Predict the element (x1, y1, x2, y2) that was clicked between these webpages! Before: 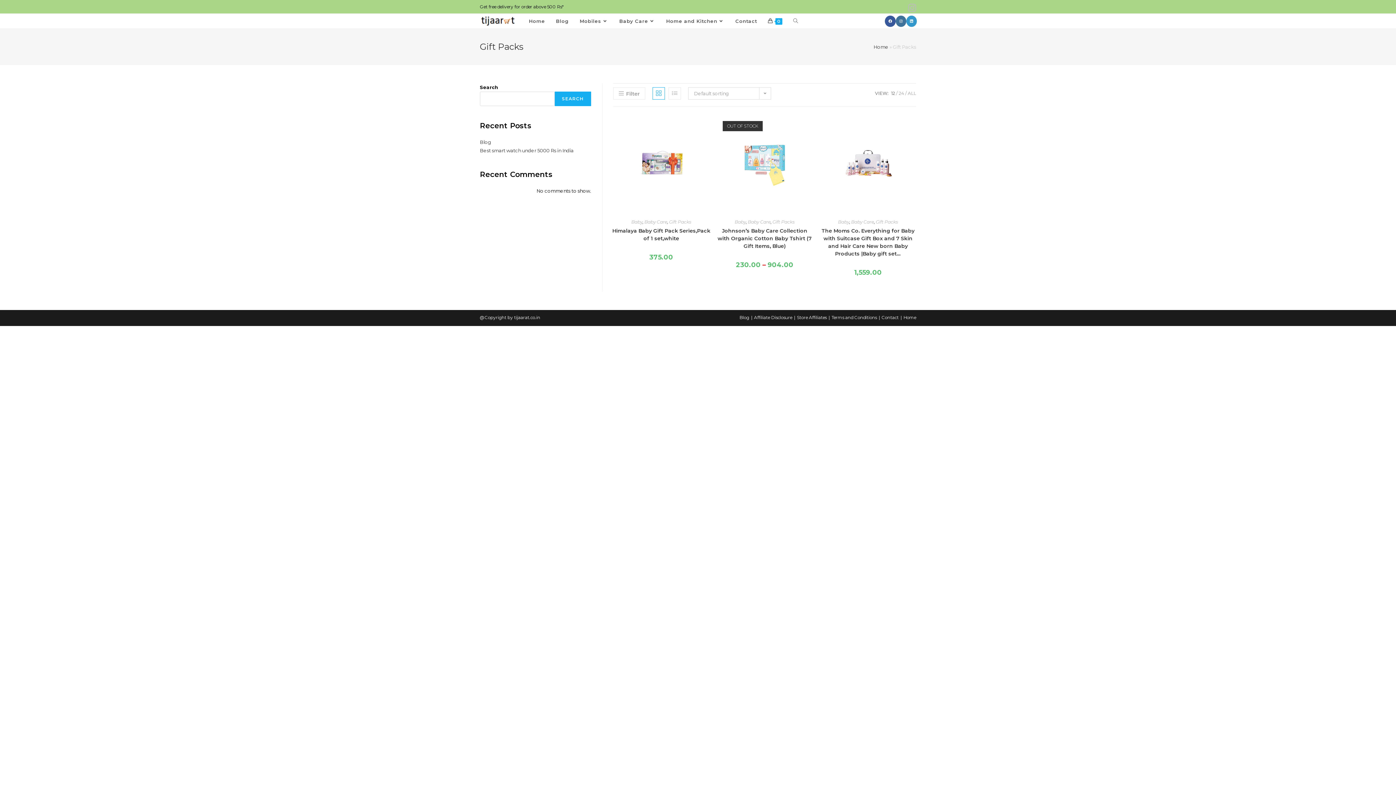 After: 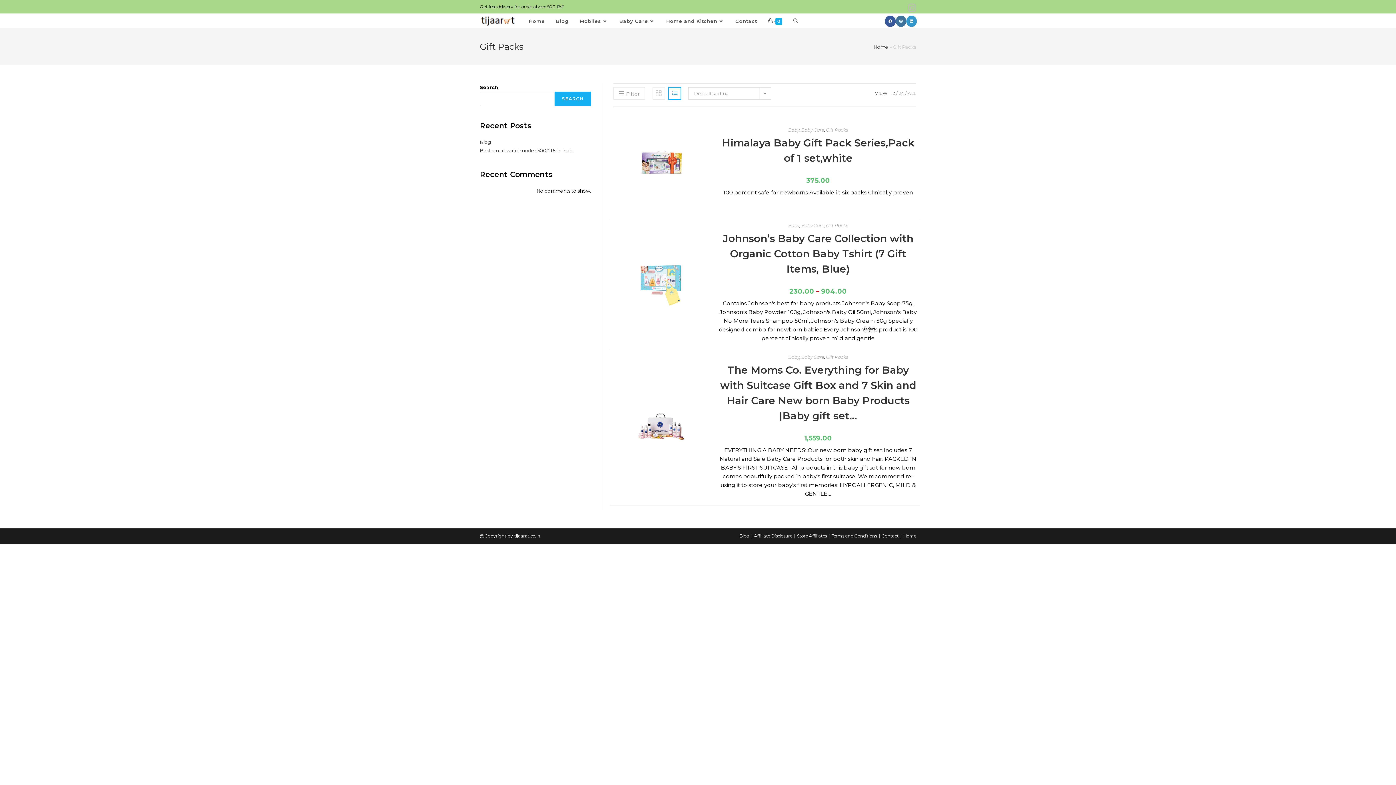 Action: bbox: (668, 87, 681, 99)